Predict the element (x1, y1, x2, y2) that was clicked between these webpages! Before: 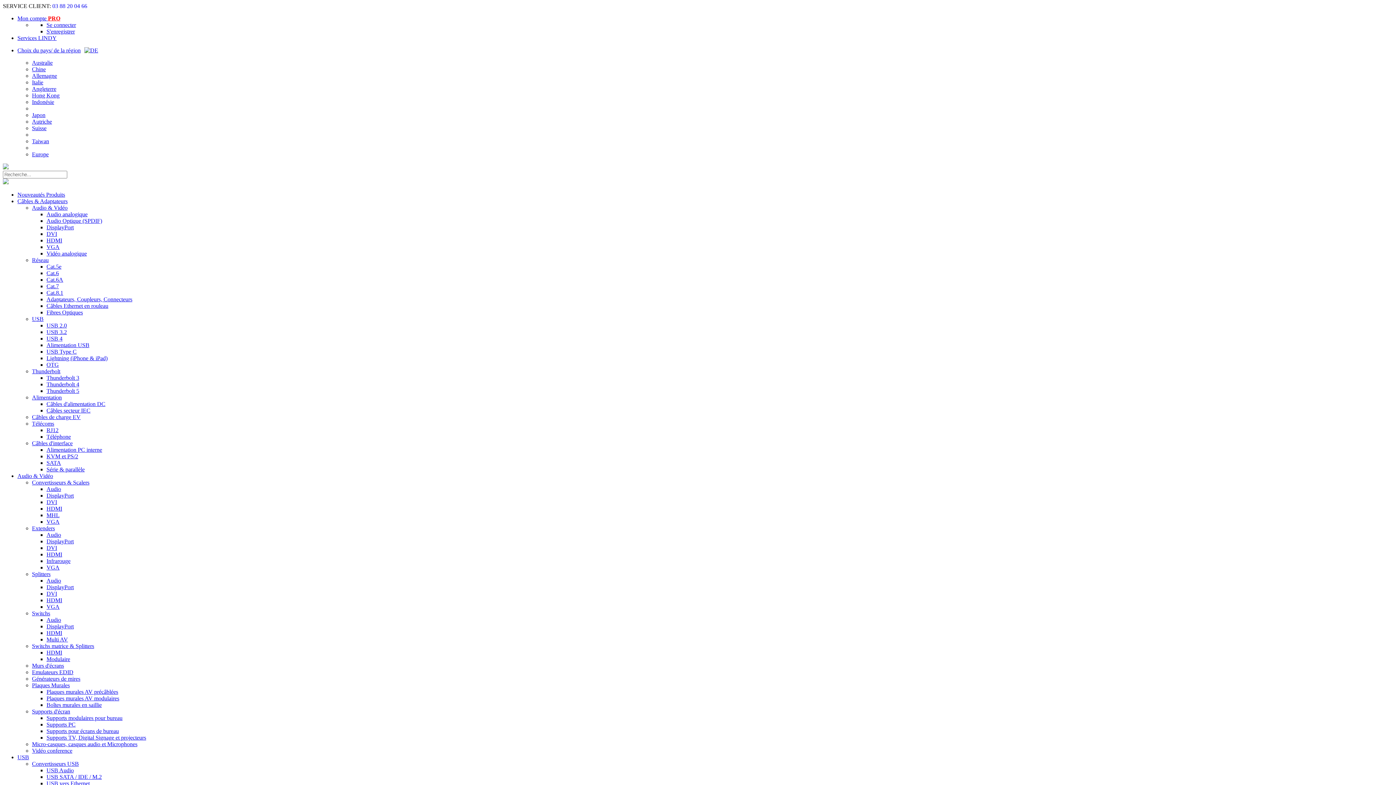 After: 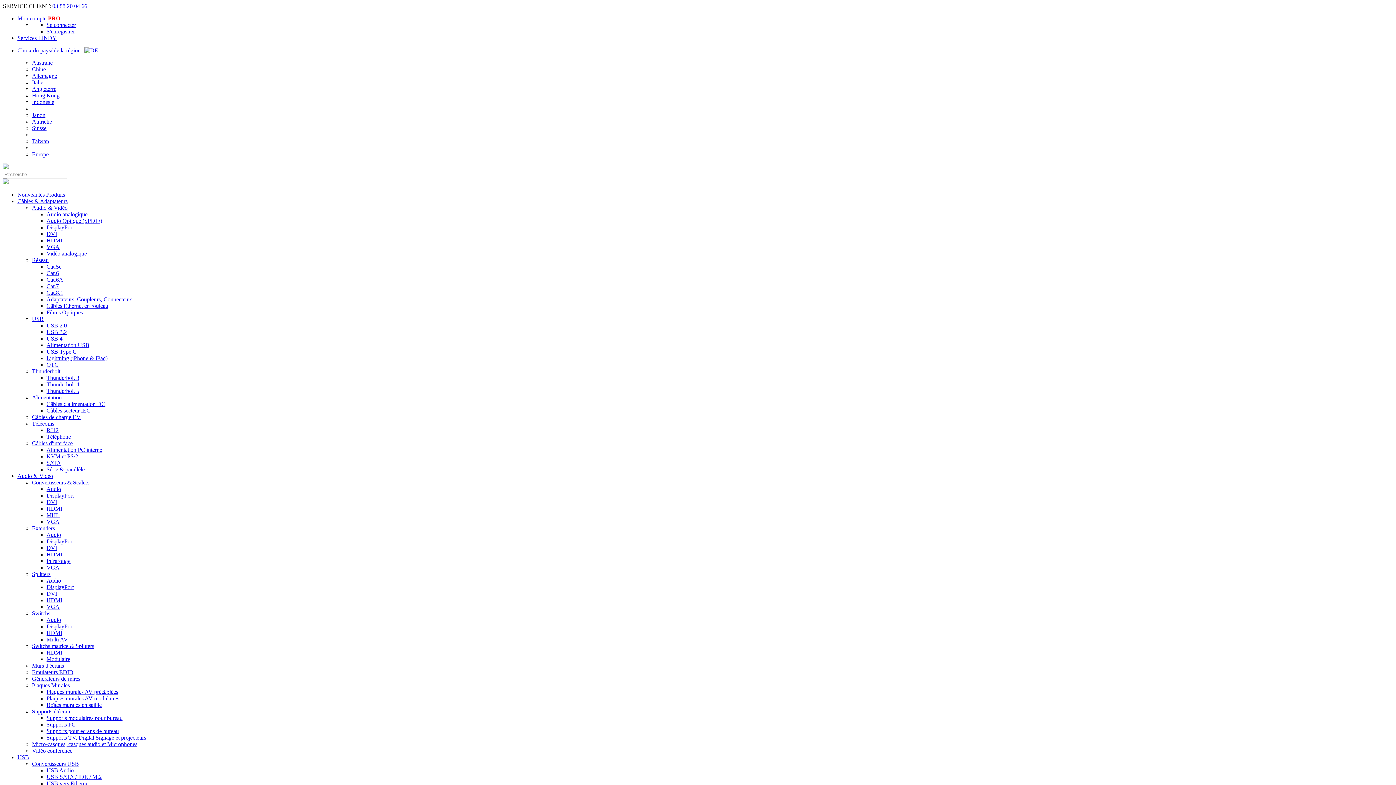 Action: bbox: (32, 748, 72, 754) label: Vidéo conference